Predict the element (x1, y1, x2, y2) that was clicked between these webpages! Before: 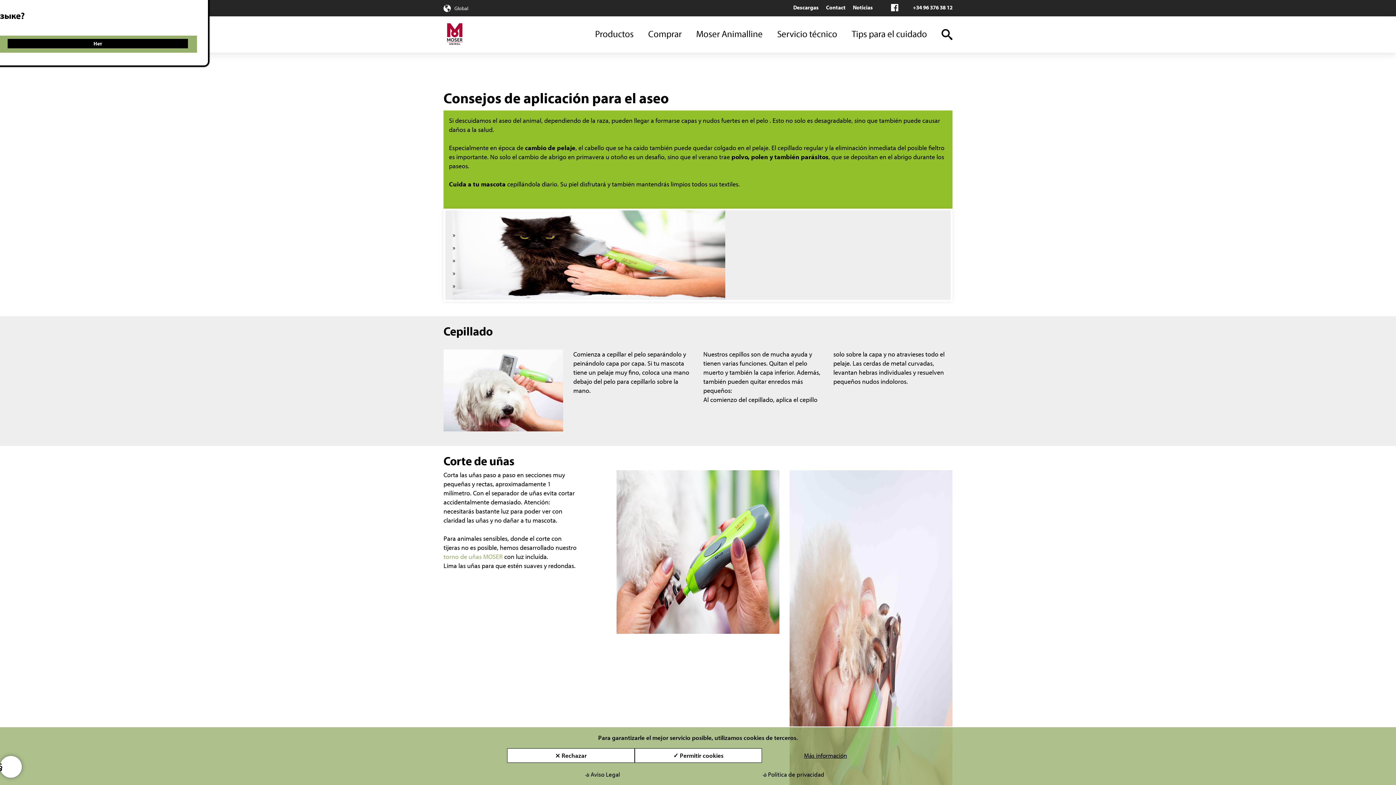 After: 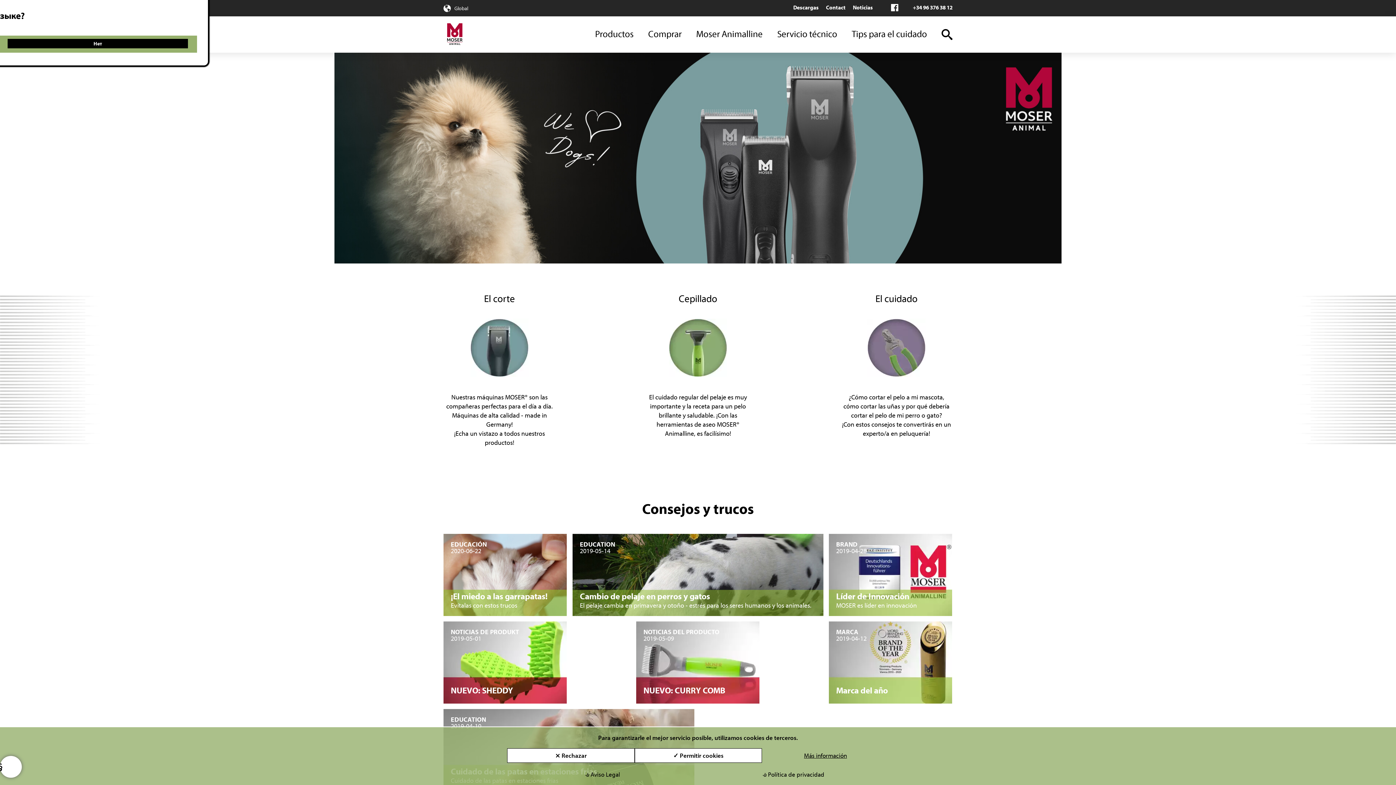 Action: bbox: (447, 23, 462, 44)